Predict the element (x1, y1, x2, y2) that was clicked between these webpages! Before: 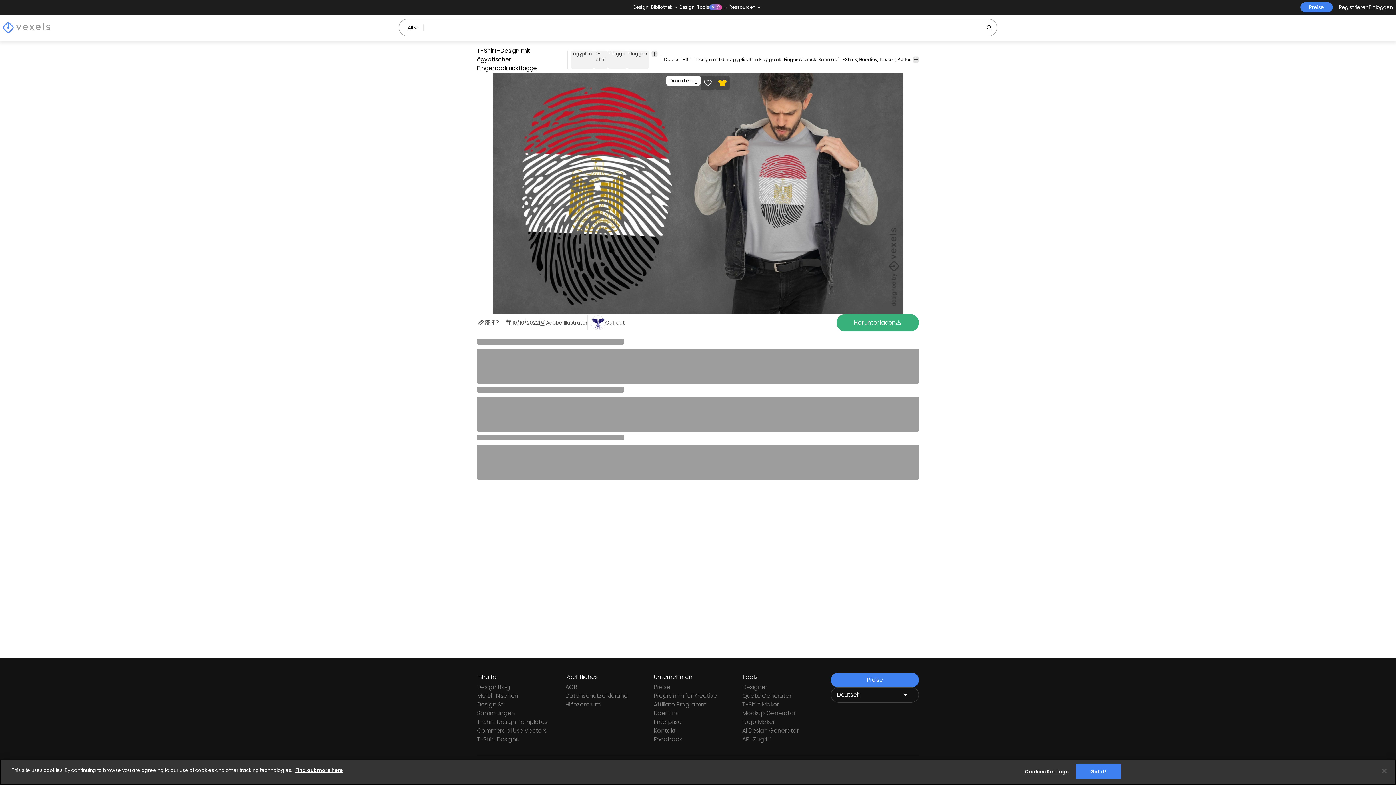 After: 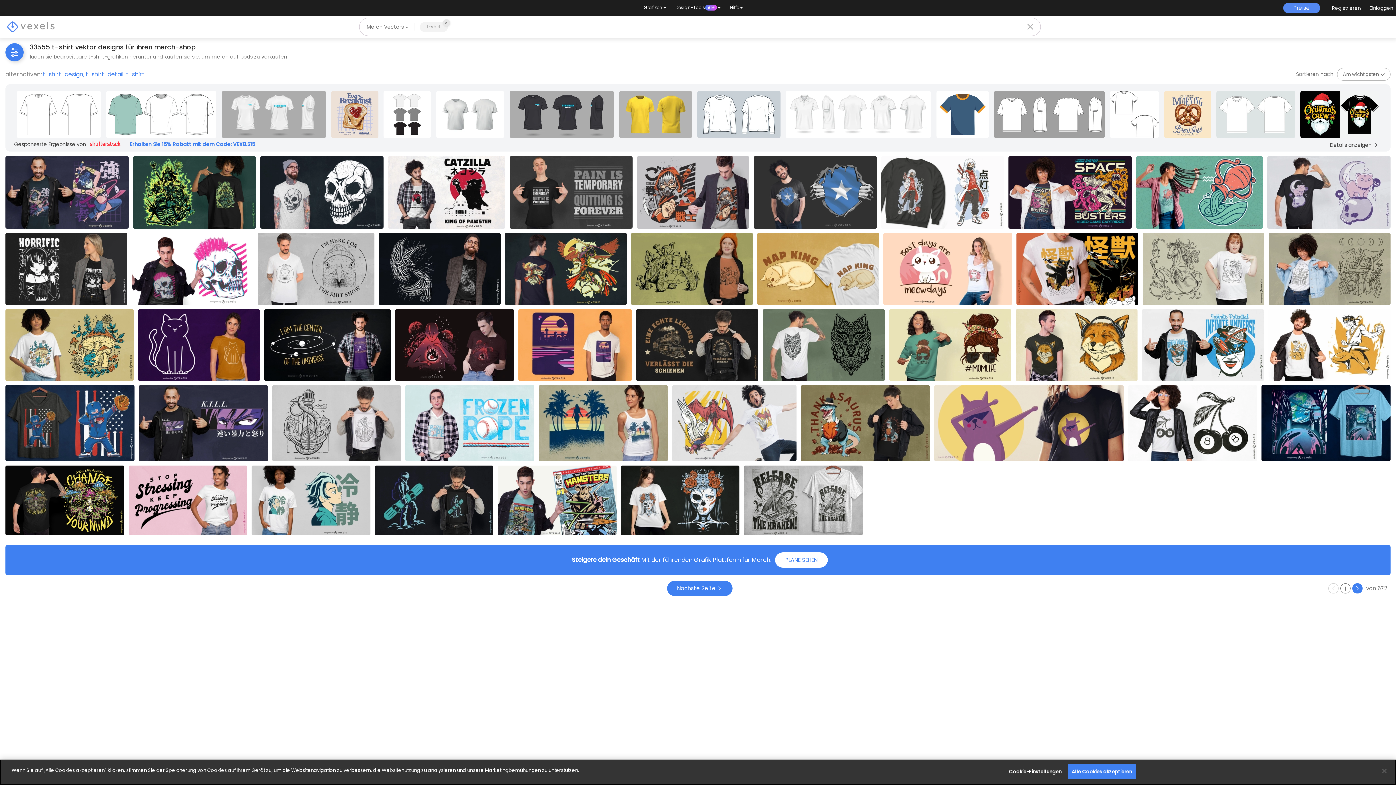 Action: label: t-shirt bbox: (594, 50, 608, 68)